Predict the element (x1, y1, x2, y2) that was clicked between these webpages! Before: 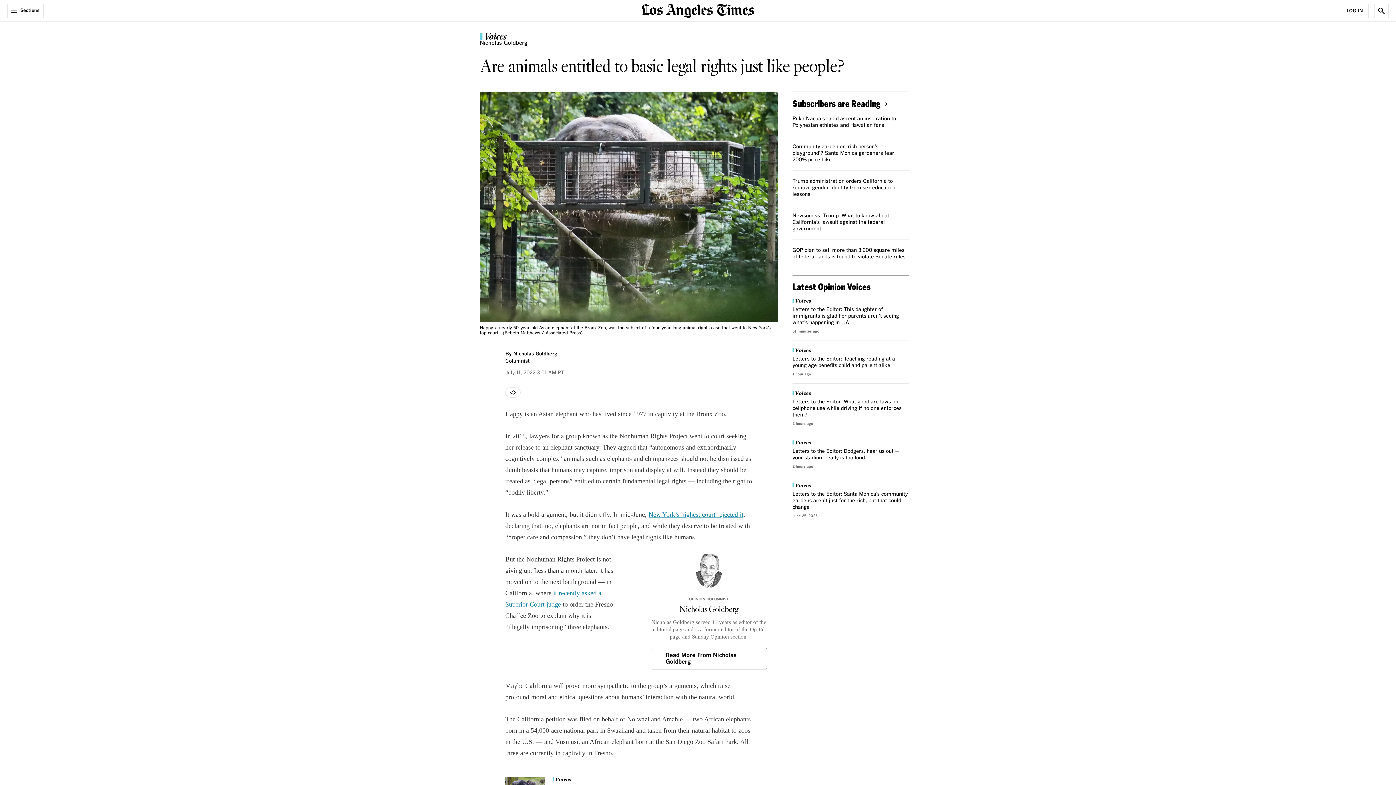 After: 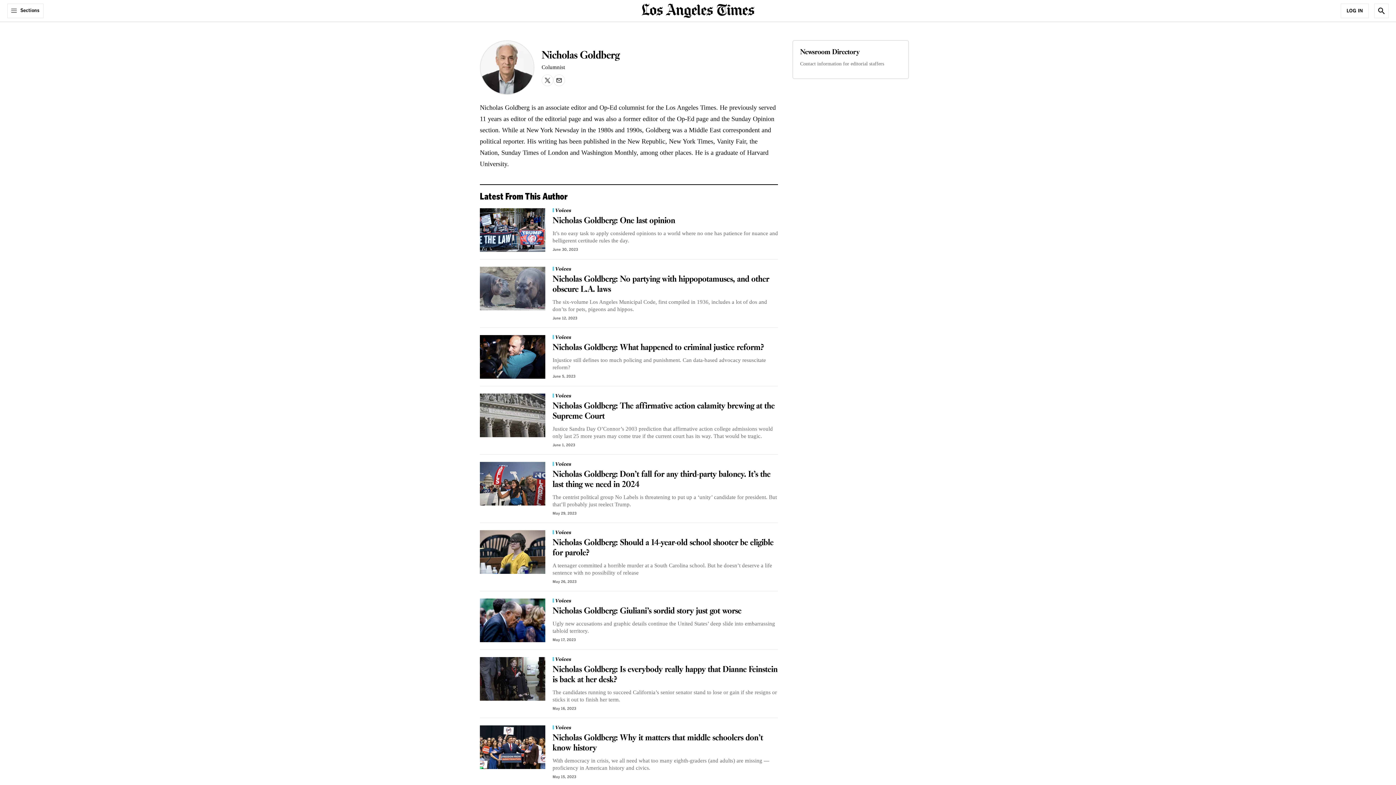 Action: label: Nicholas Goldberg bbox: (480, 40, 527, 45)